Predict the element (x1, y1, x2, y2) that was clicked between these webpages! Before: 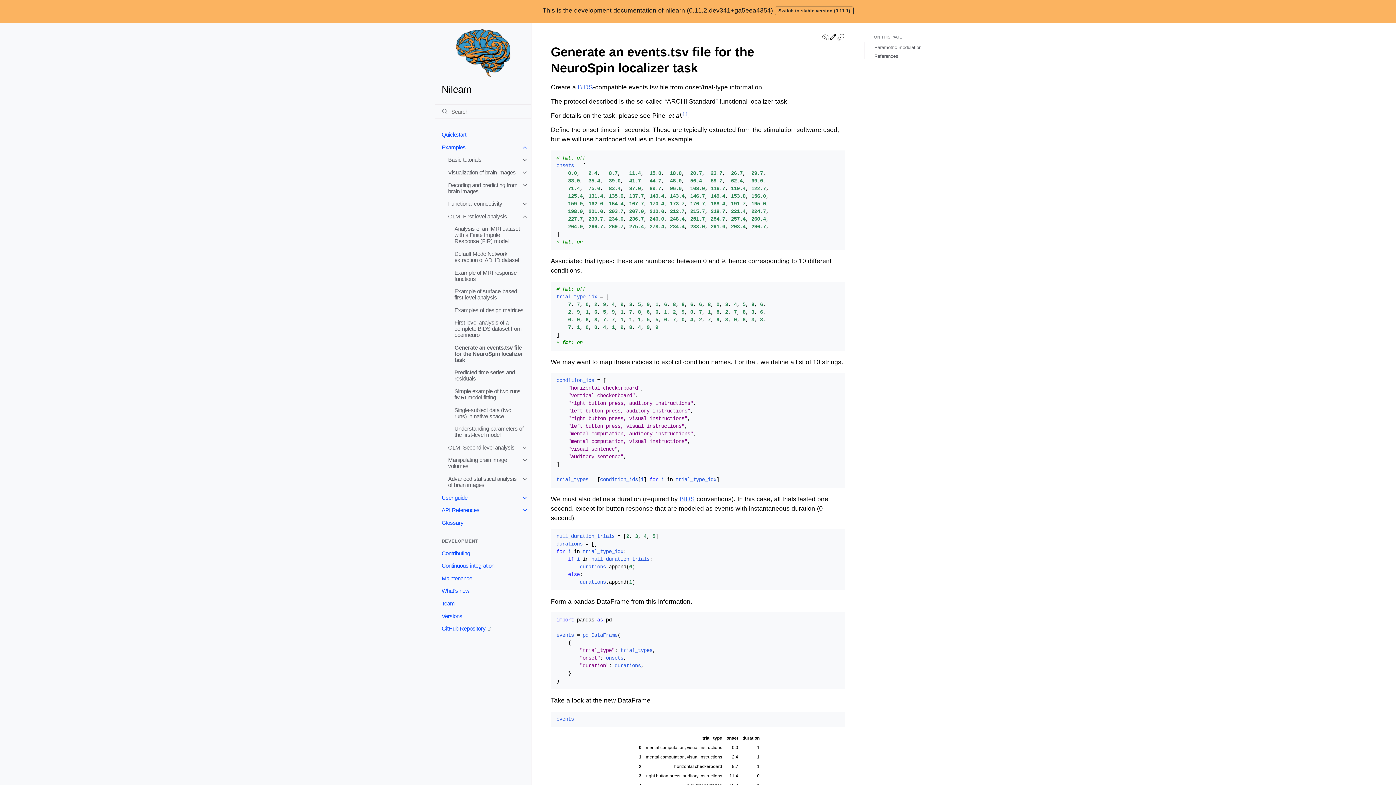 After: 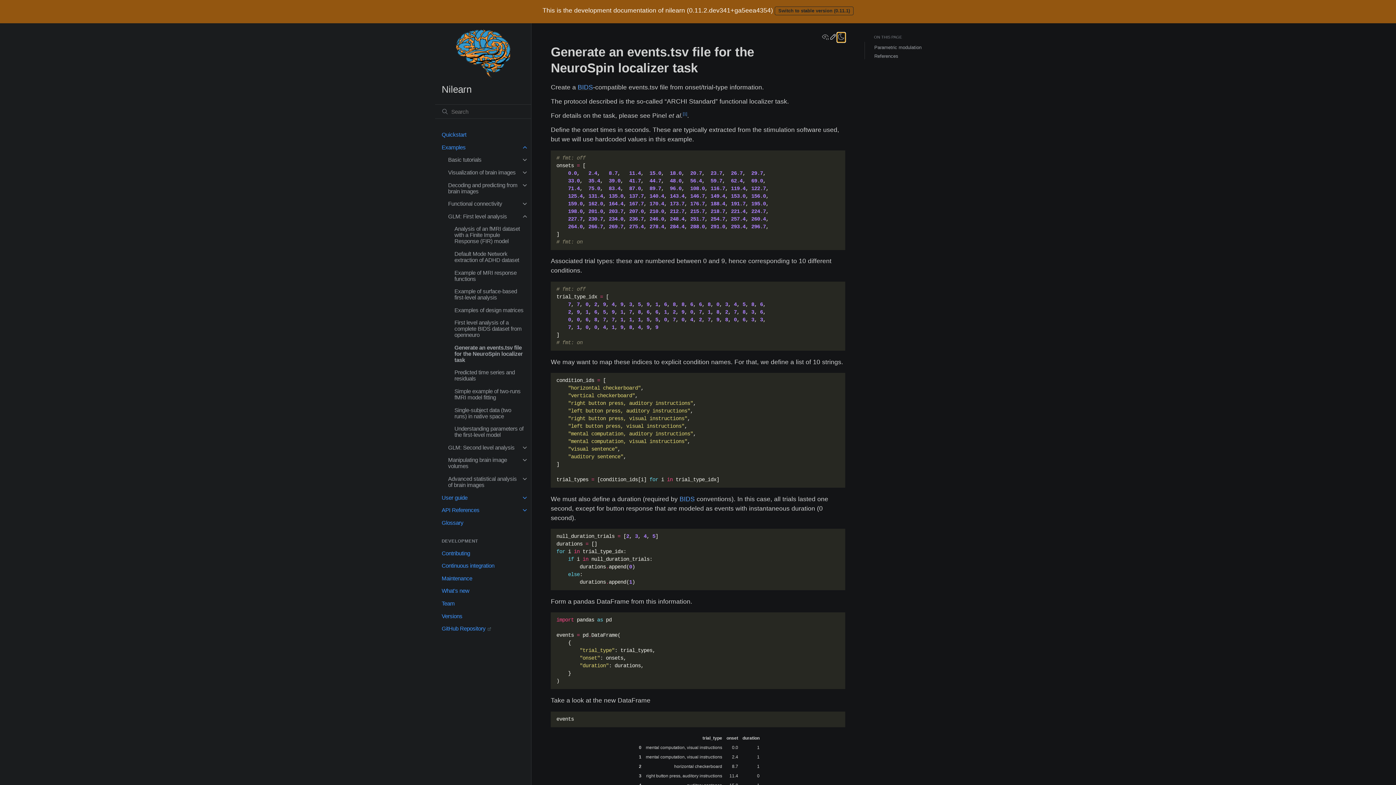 Action: bbox: (837, 32, 845, 42) label: Toggle Light / Dark / Auto color theme